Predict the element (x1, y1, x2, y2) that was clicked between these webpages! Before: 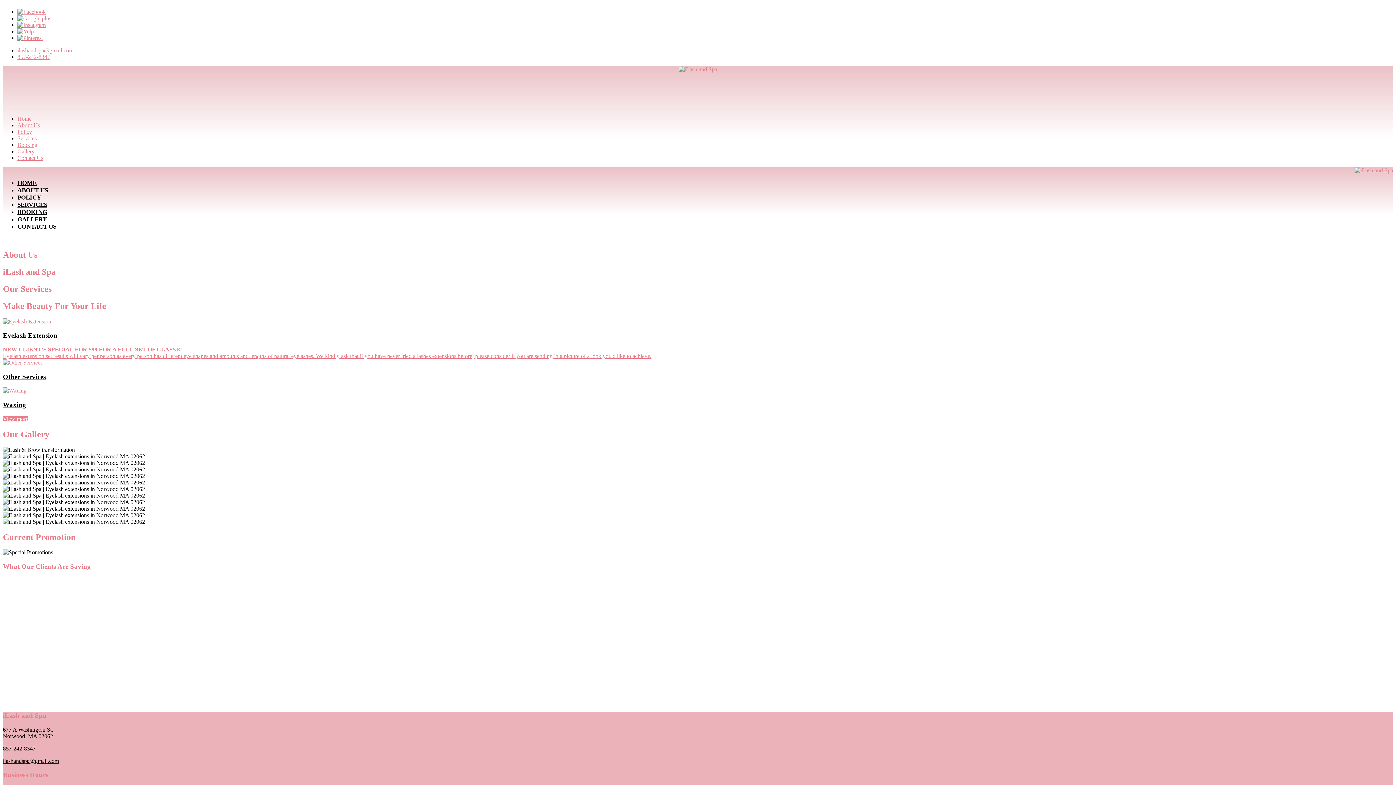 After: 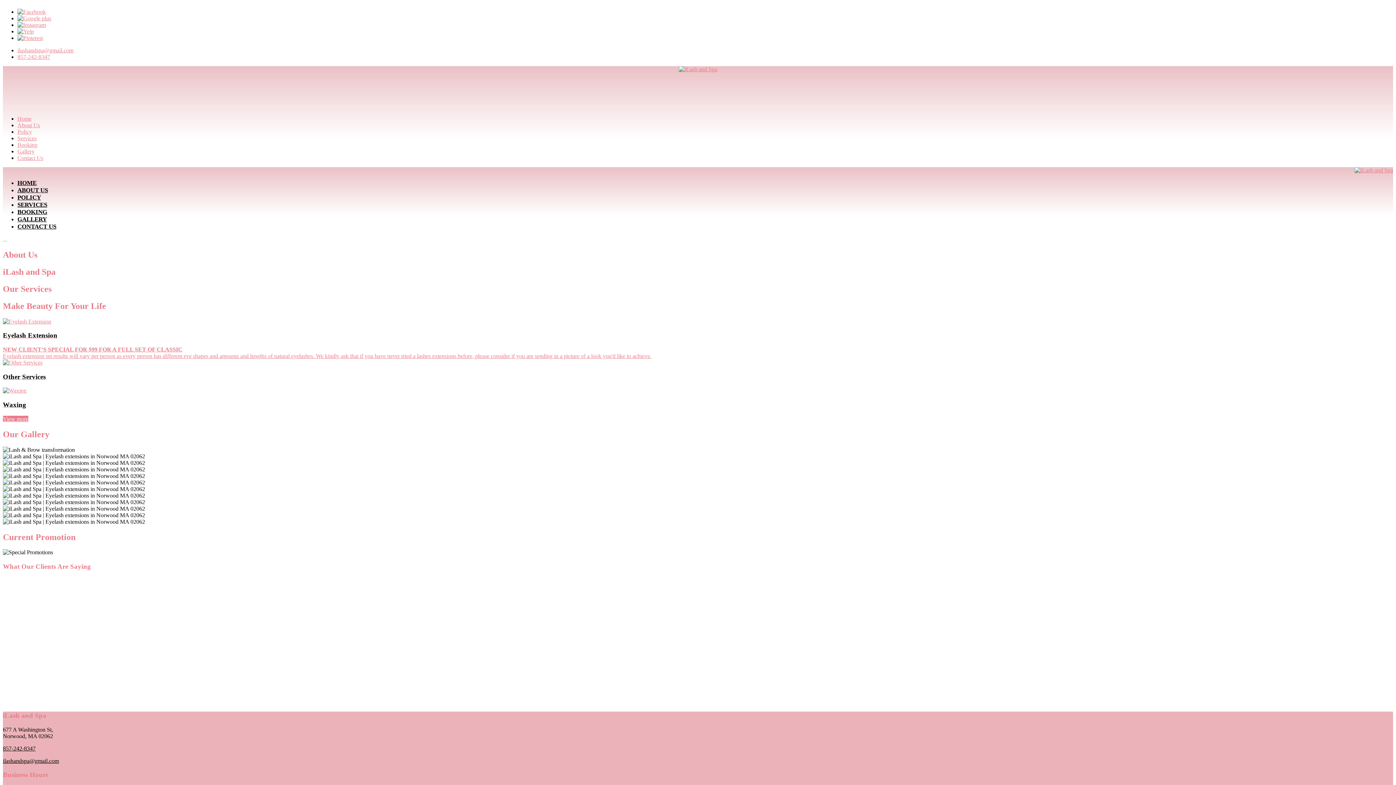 Action: label: HOME bbox: (17, 179, 36, 186)